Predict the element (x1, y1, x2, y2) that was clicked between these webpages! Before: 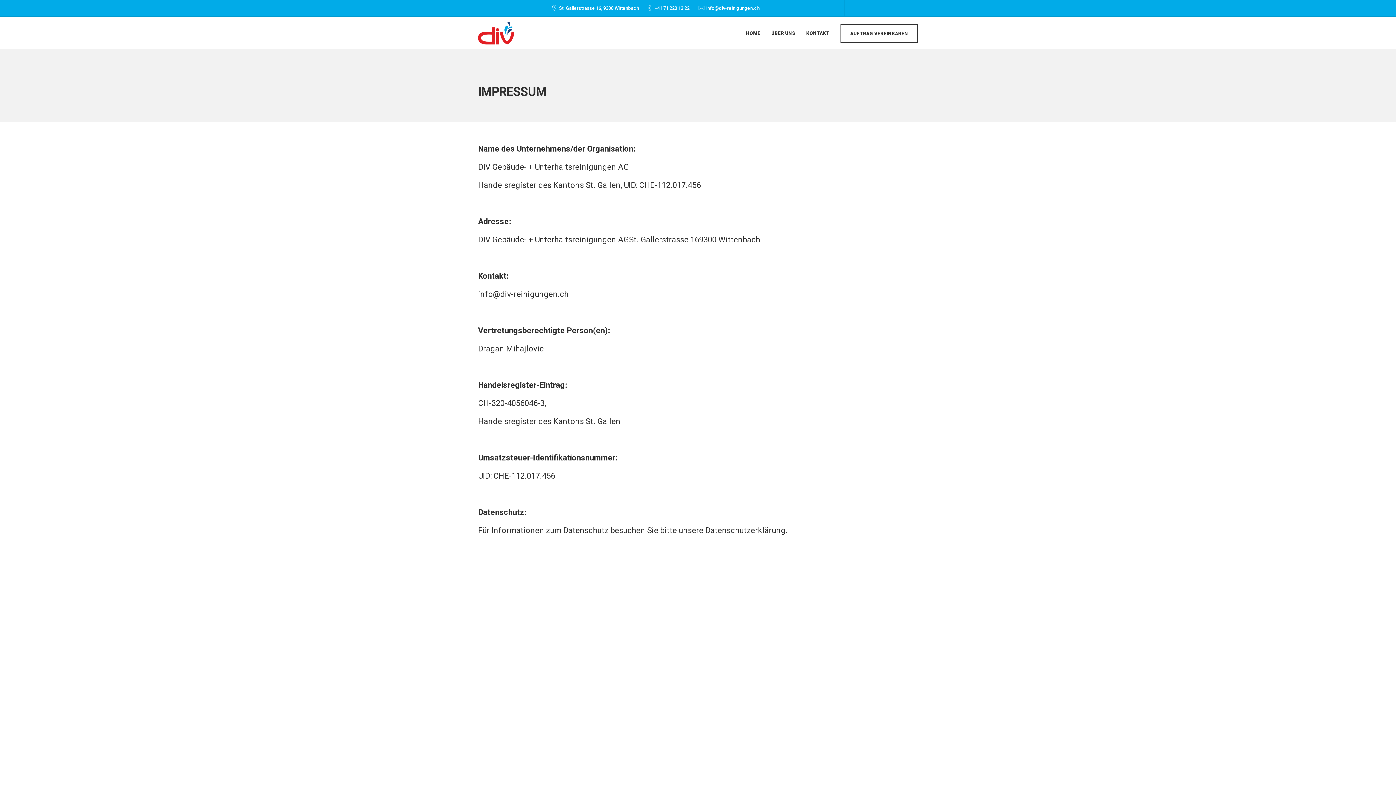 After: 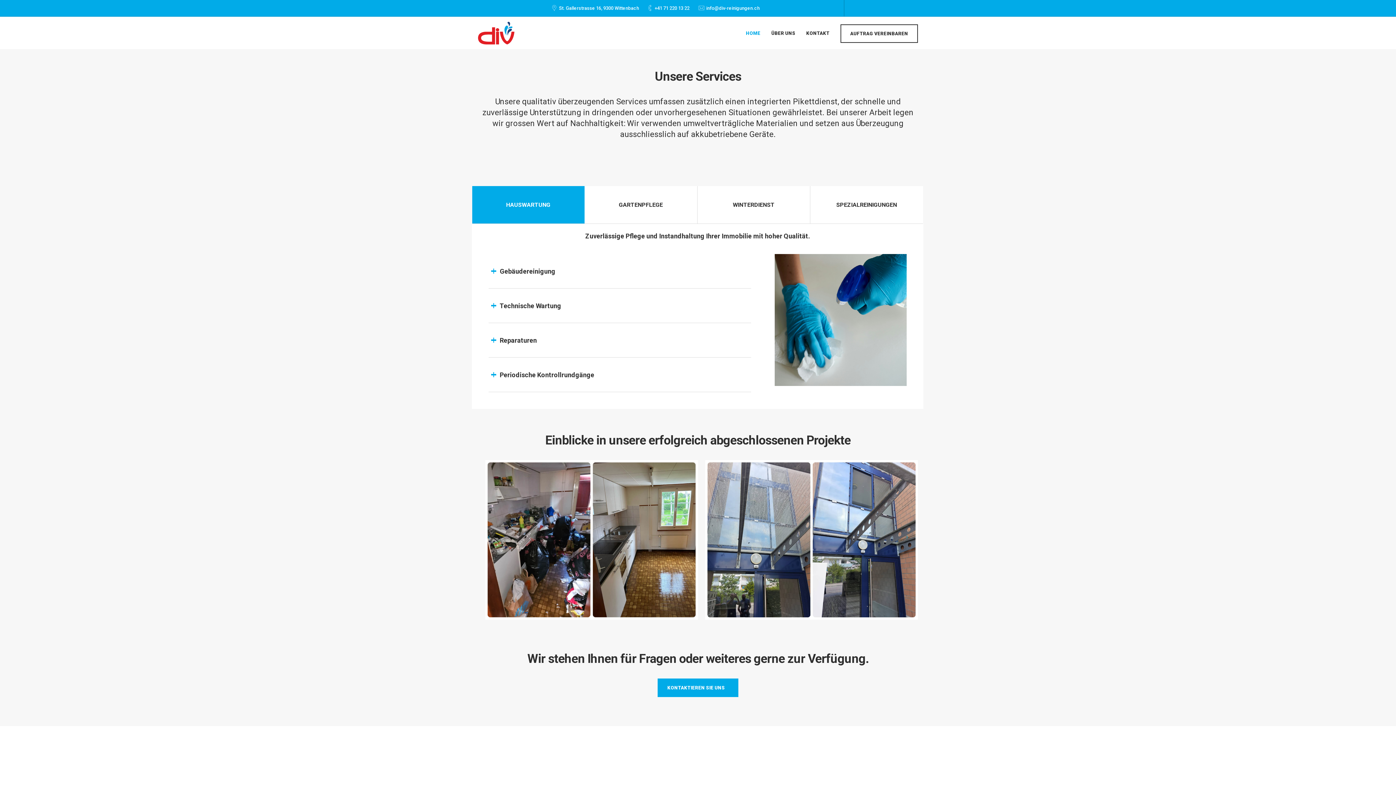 Action: bbox: (746, 17, 760, 48) label: HOME